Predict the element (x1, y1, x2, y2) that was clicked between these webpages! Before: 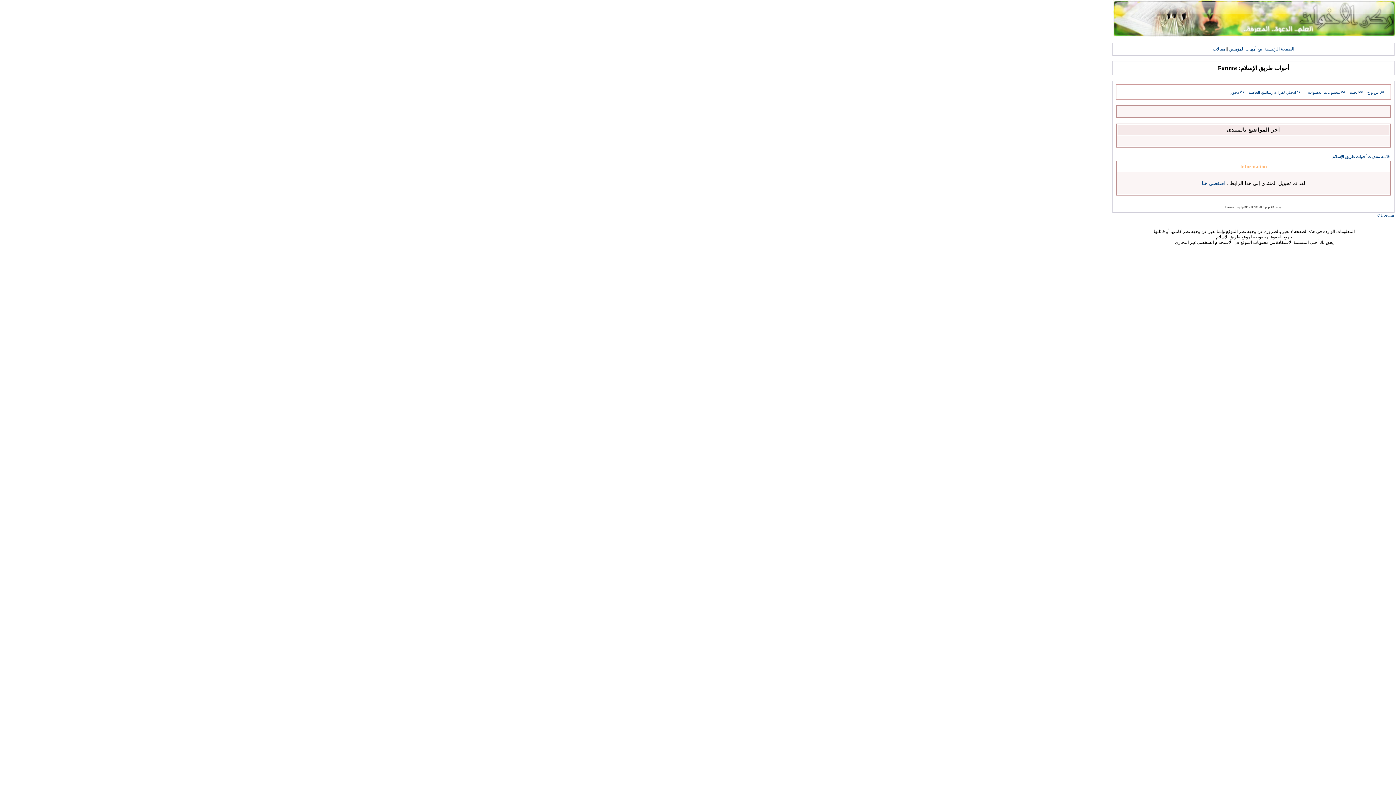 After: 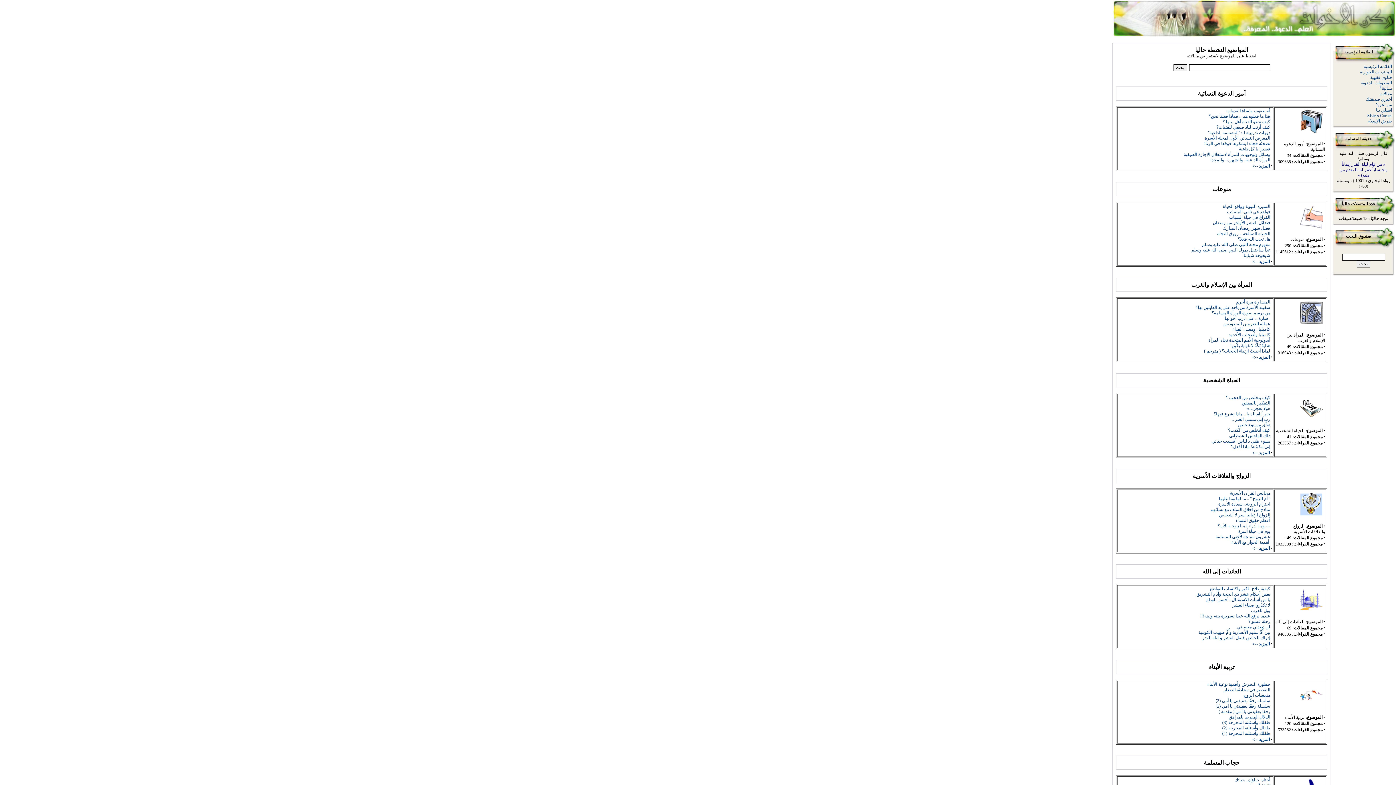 Action: bbox: (1213, 46, 1225, 51) label: مقالات